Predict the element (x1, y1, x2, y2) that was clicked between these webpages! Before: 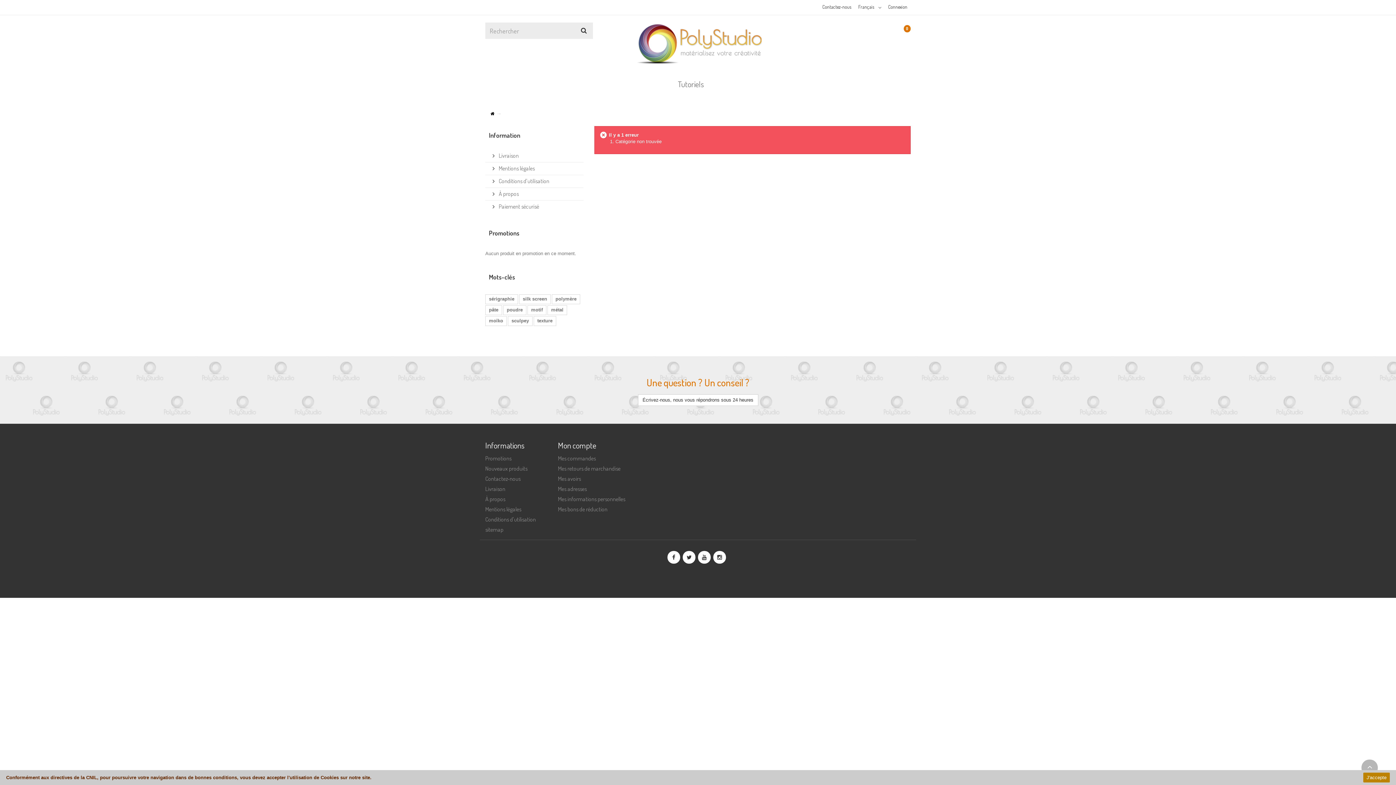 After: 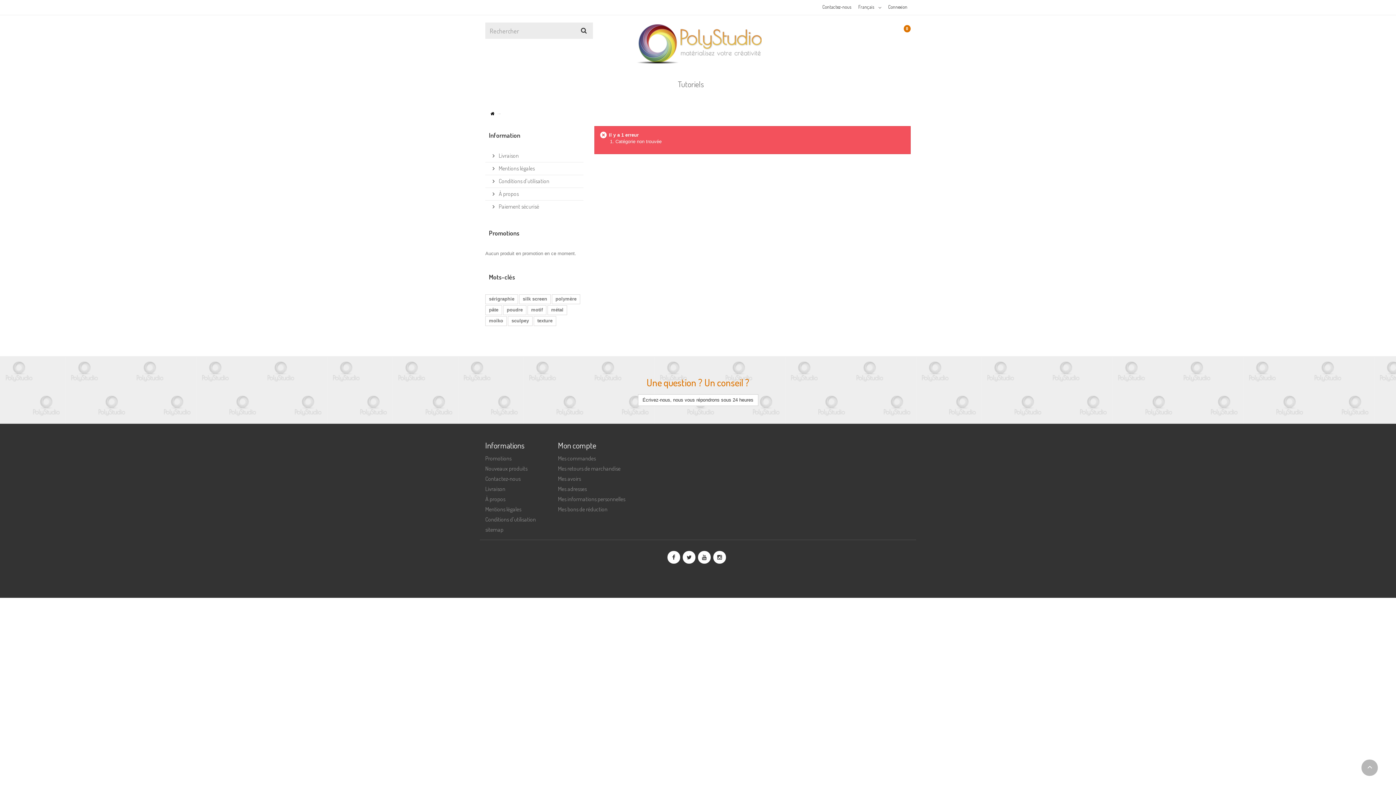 Action: label: J'accepte bbox: (1363, 773, 1390, 782)